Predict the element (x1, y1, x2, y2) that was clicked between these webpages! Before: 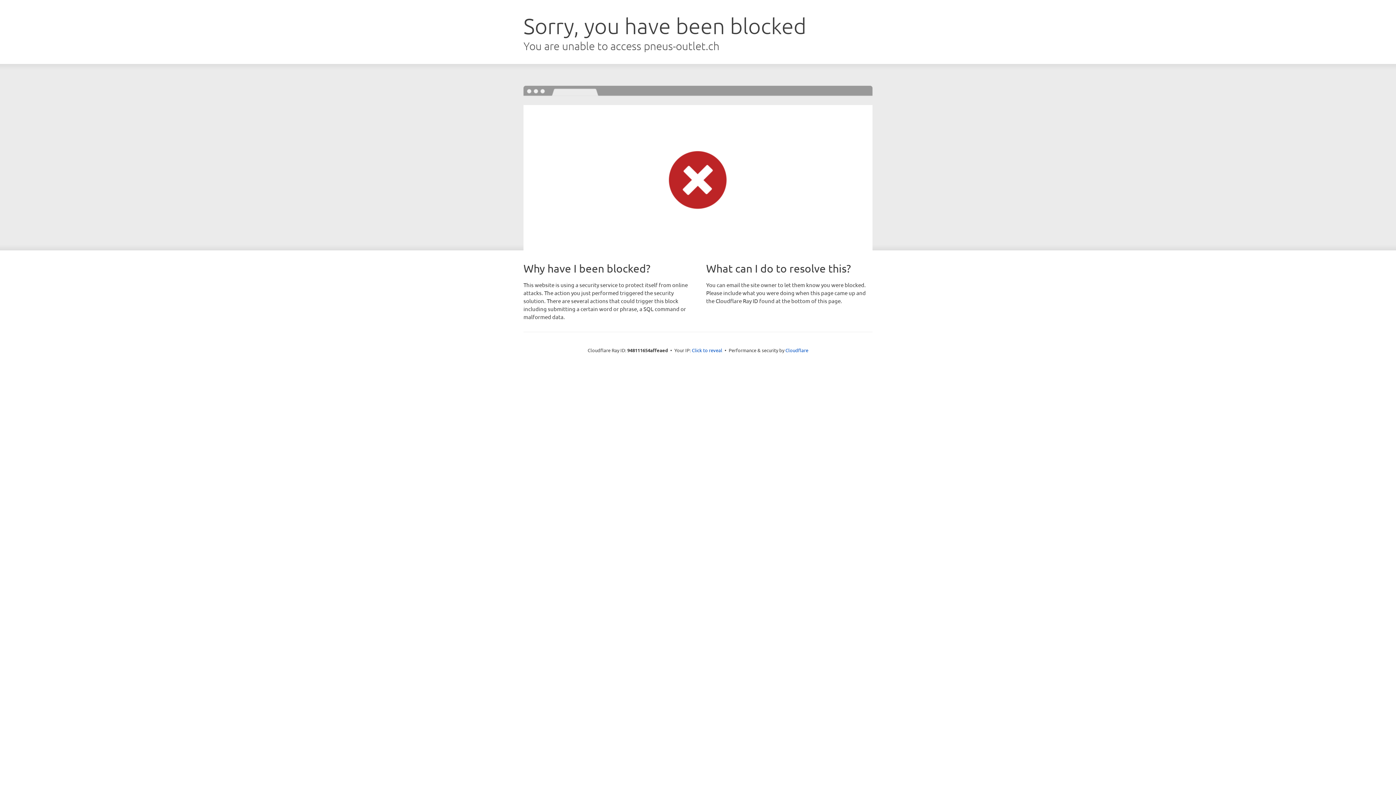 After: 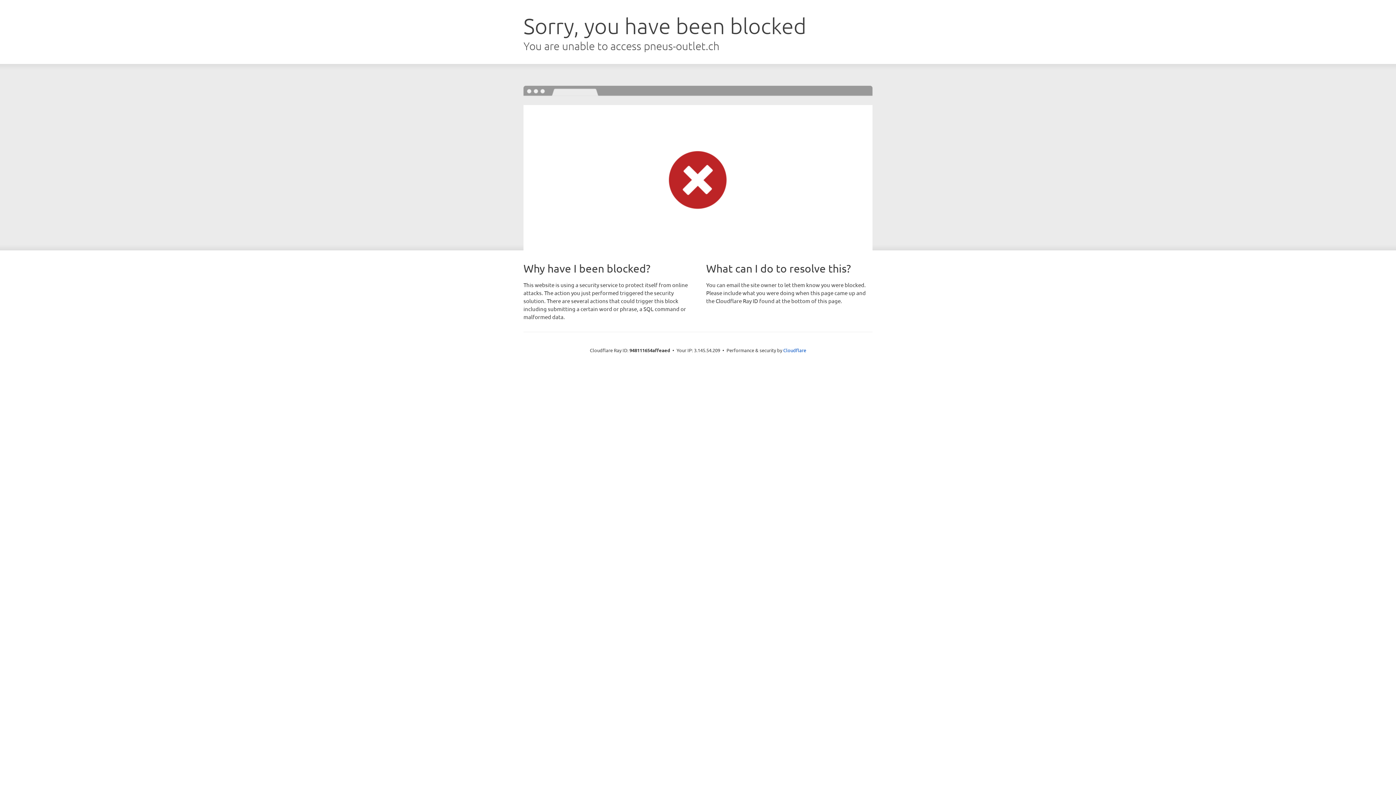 Action: label: Click to reveal bbox: (692, 346, 722, 353)